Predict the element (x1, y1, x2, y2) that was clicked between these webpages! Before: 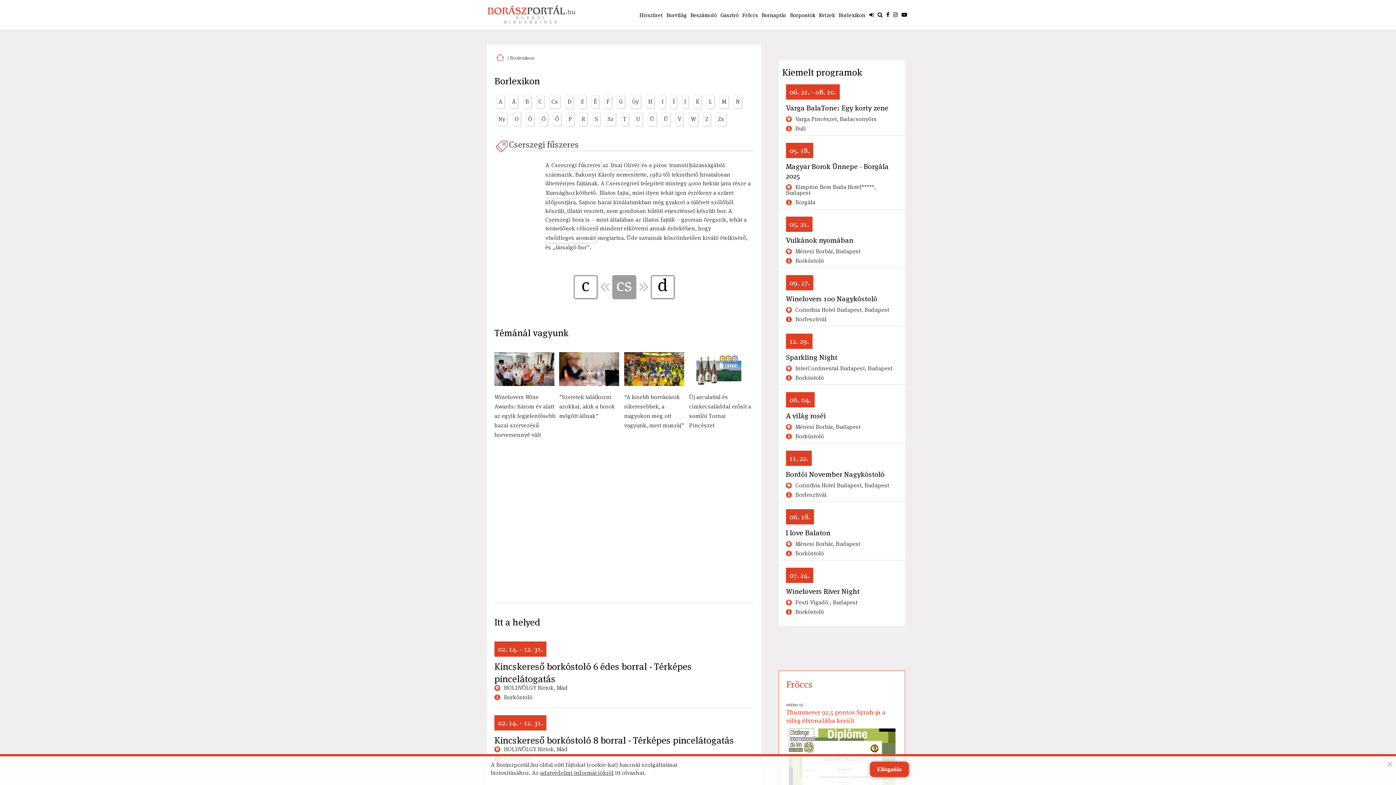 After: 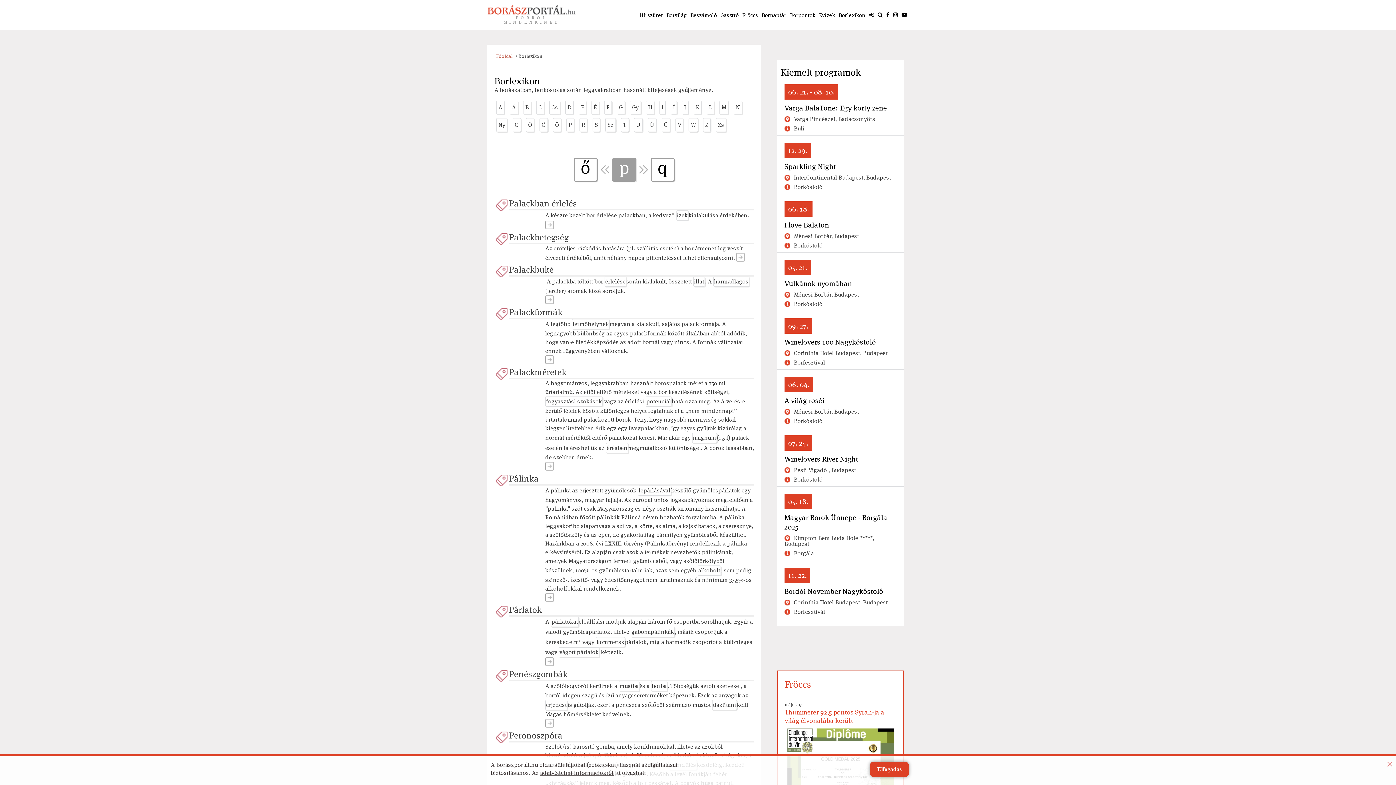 Action: bbox: (566, 112, 574, 126) label: P